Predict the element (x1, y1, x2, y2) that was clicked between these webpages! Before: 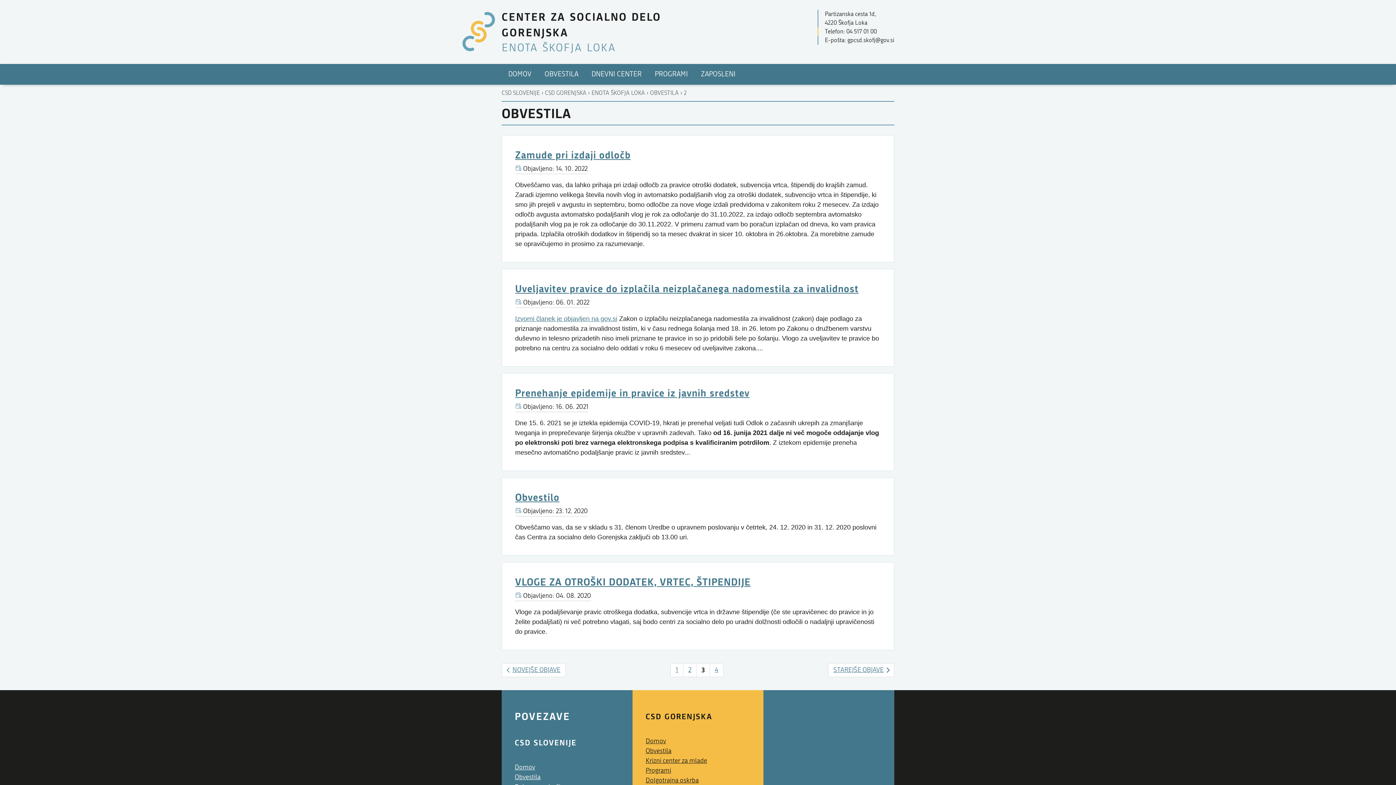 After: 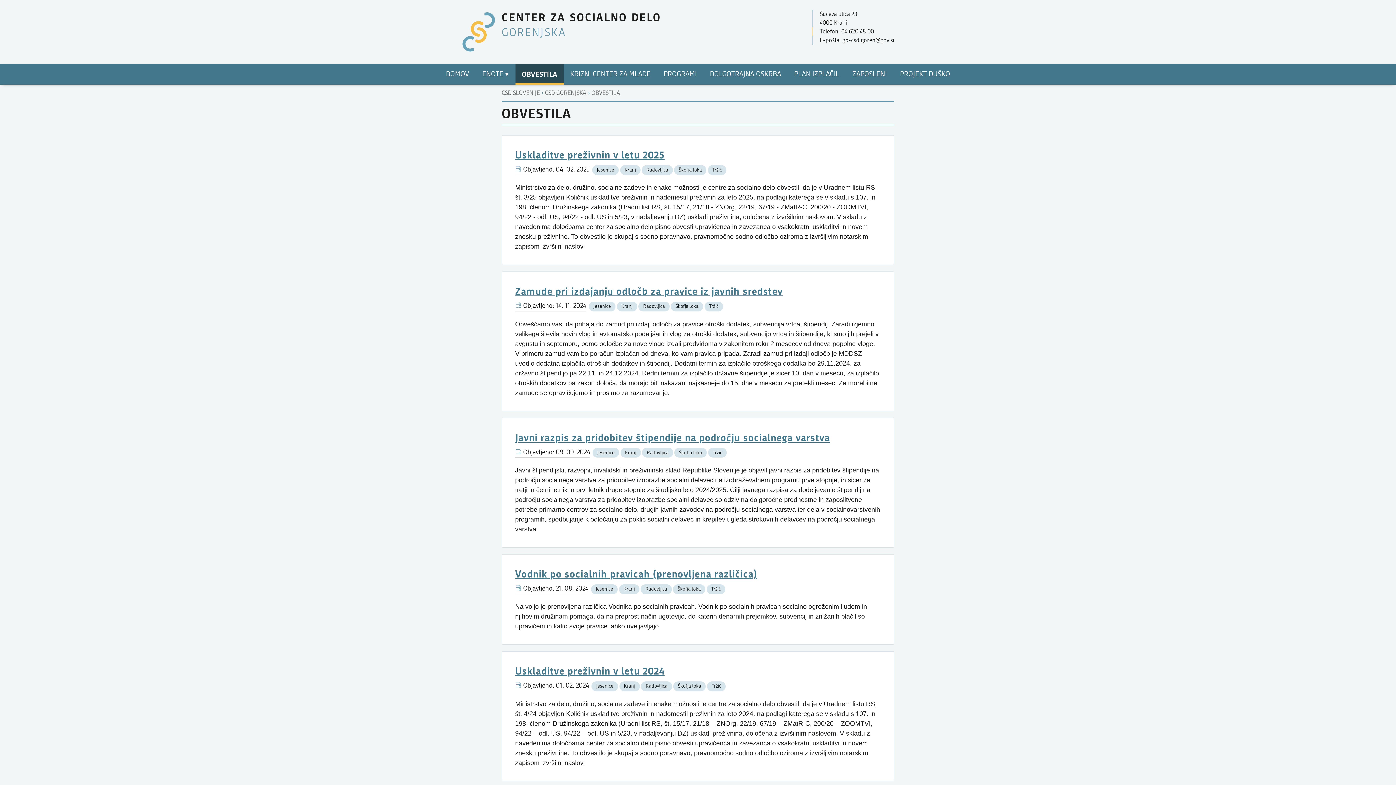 Action: bbox: (645, 747, 671, 755) label: Obvestila